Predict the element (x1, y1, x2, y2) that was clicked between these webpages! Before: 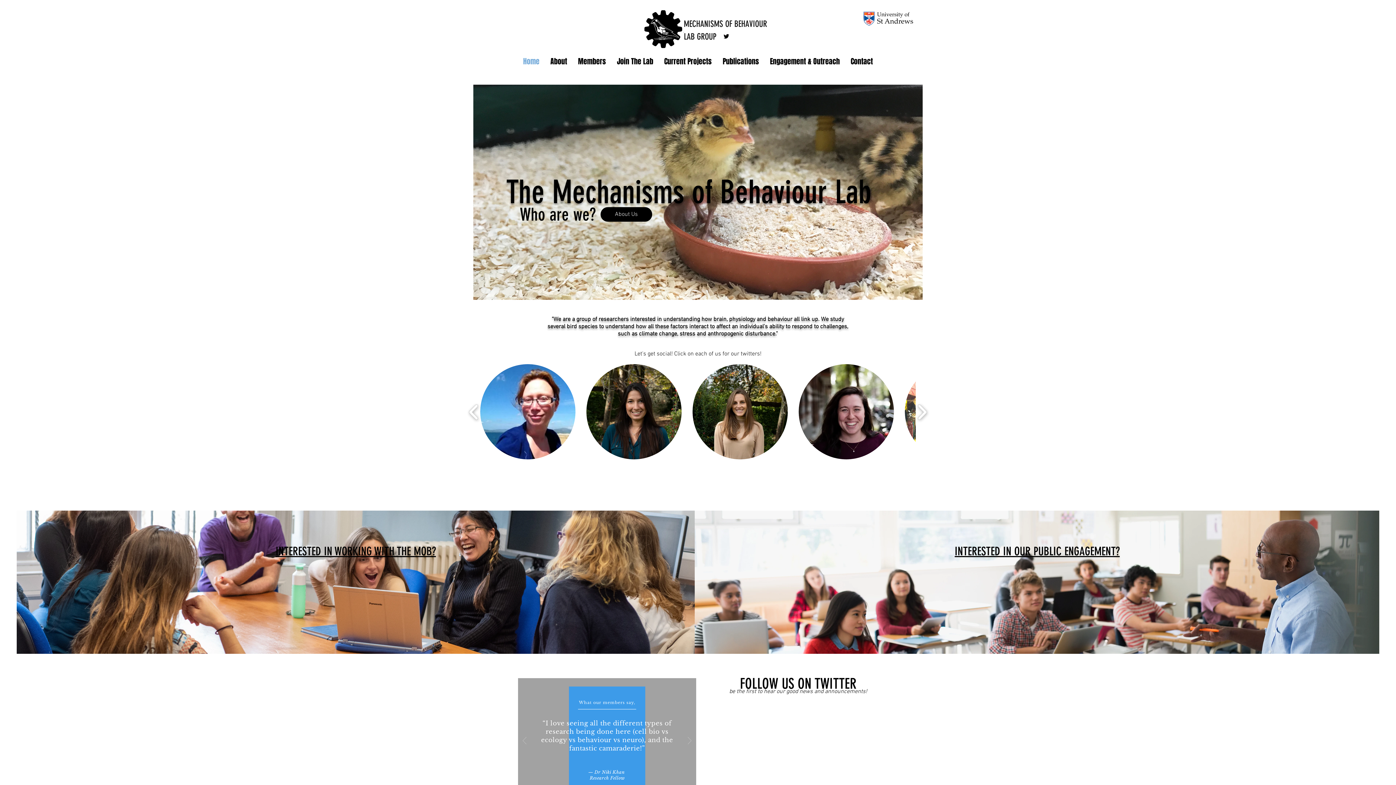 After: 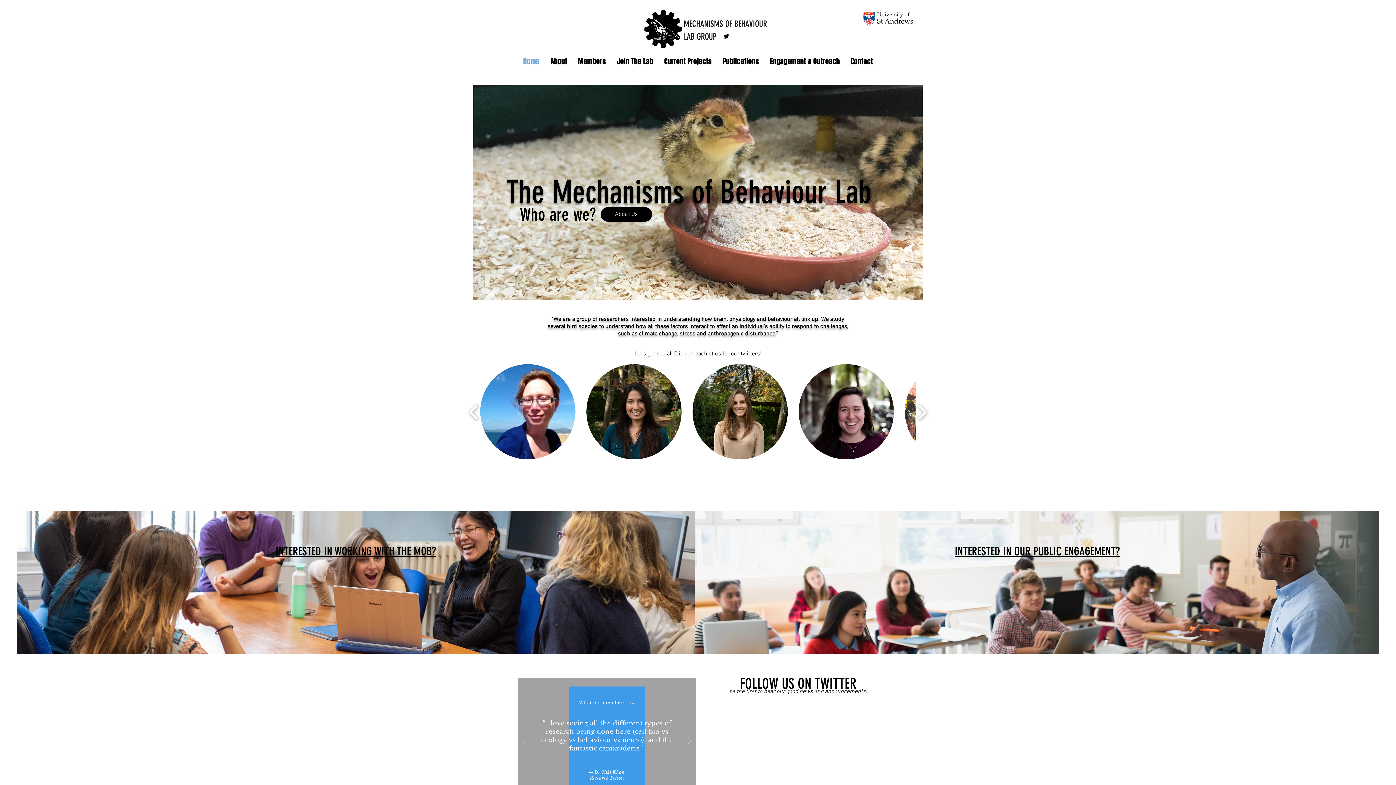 Action: bbox: (517, 56, 545, 67) label: Home